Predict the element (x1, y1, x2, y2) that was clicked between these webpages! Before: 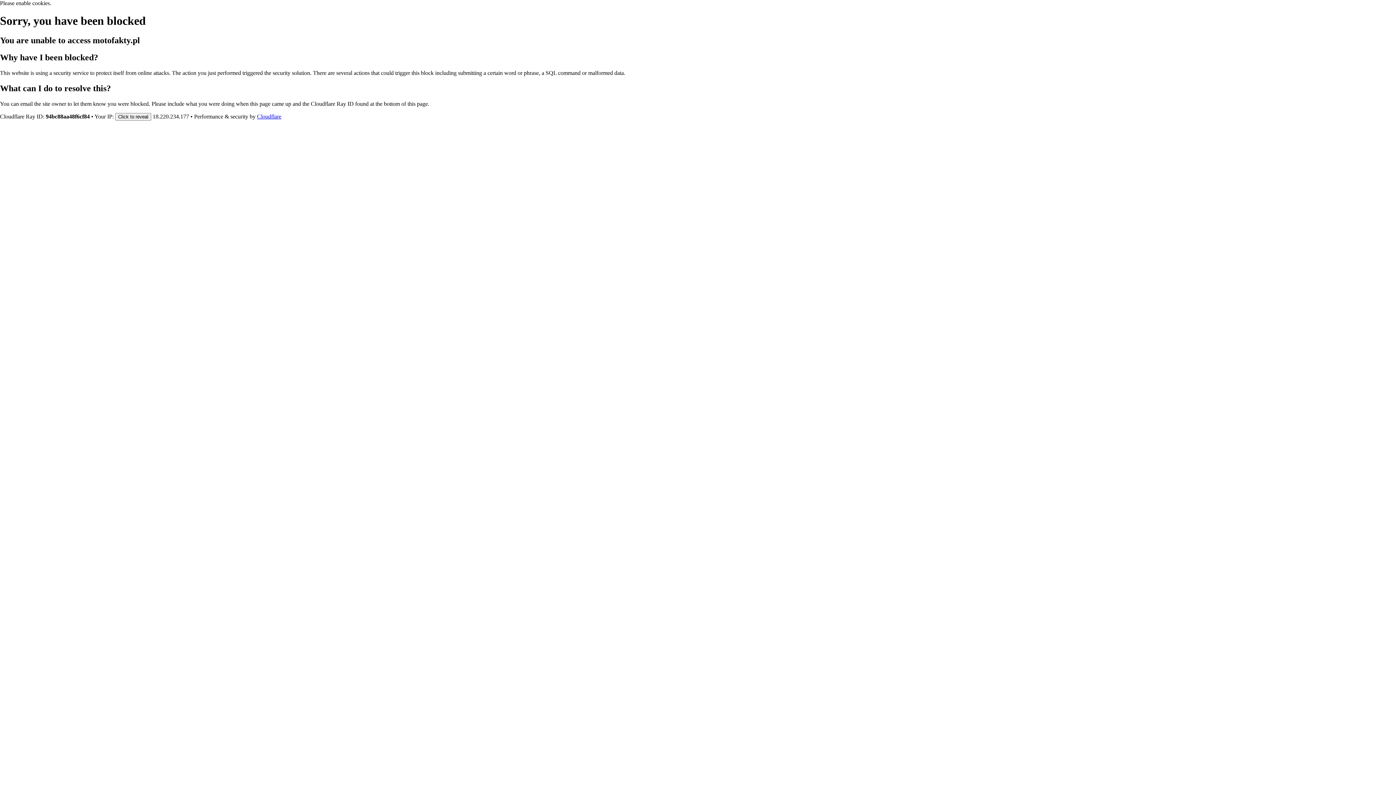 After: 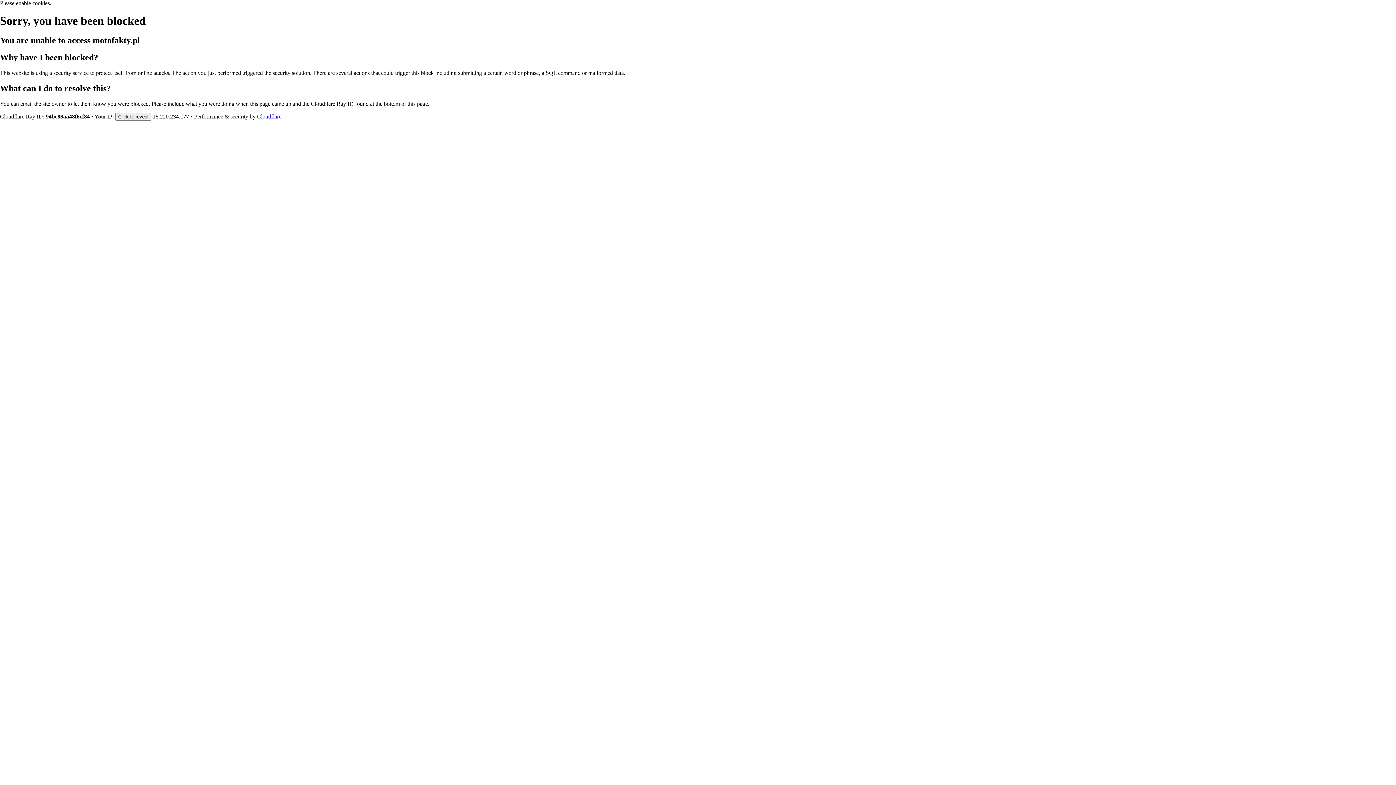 Action: bbox: (257, 113, 281, 119) label: Cloudflare